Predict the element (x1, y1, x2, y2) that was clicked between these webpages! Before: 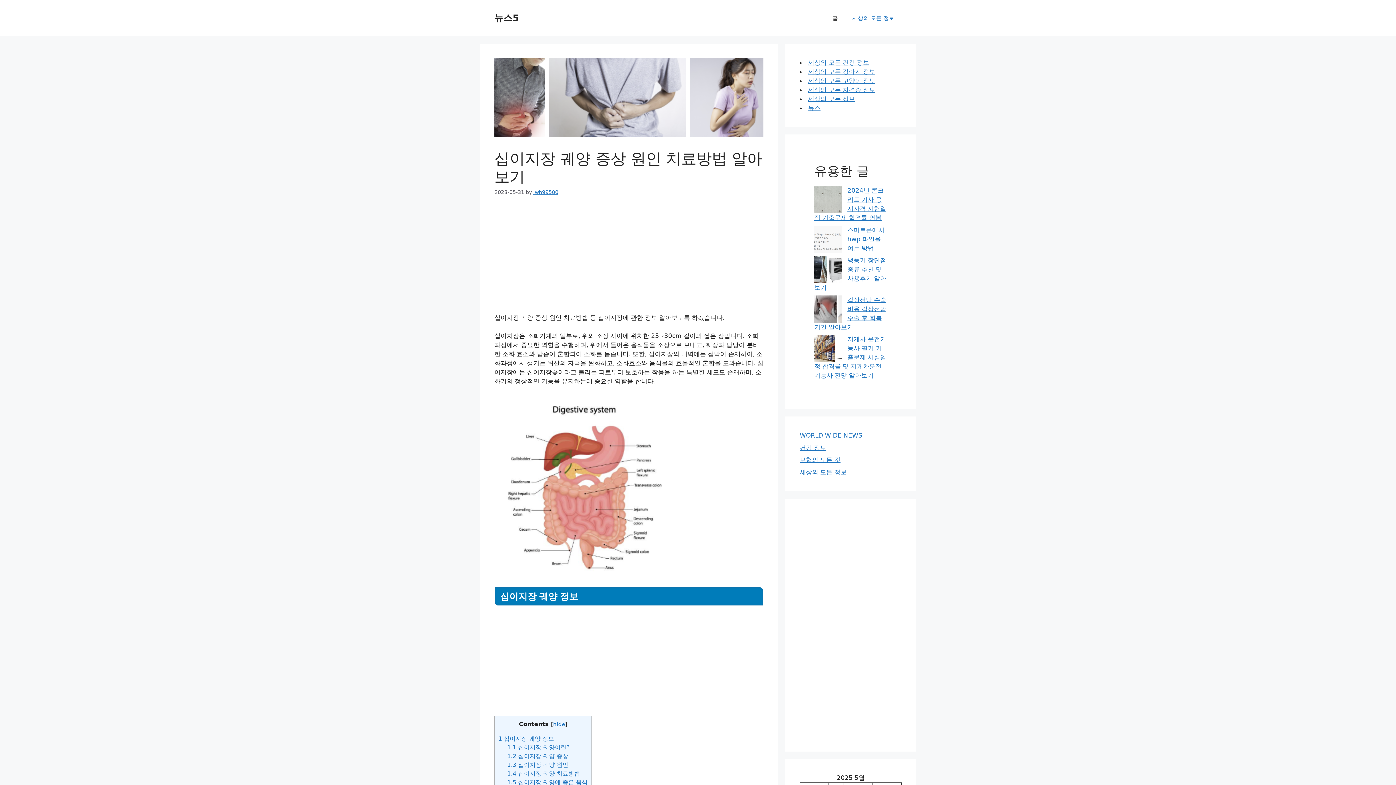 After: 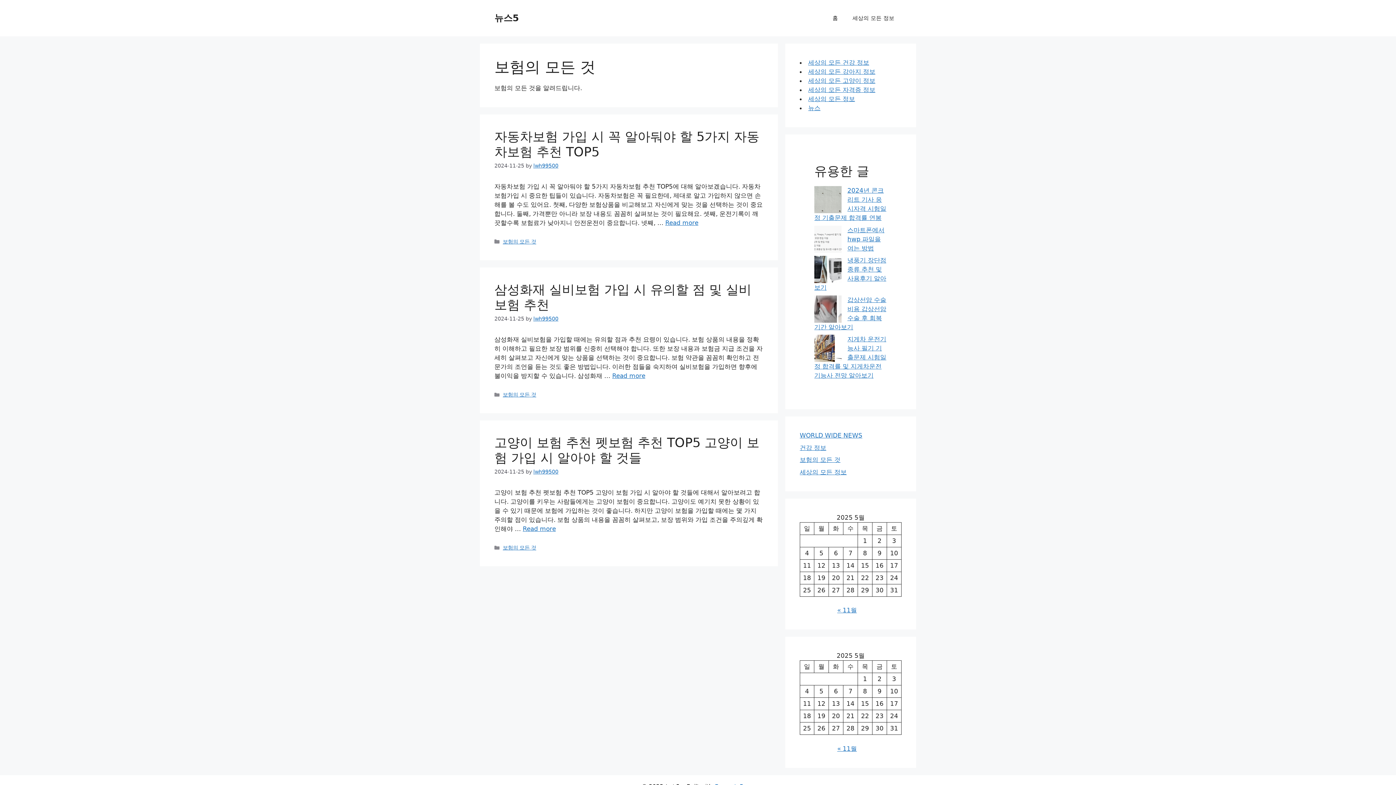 Action: bbox: (800, 456, 840, 463) label: 보험의 모든 것